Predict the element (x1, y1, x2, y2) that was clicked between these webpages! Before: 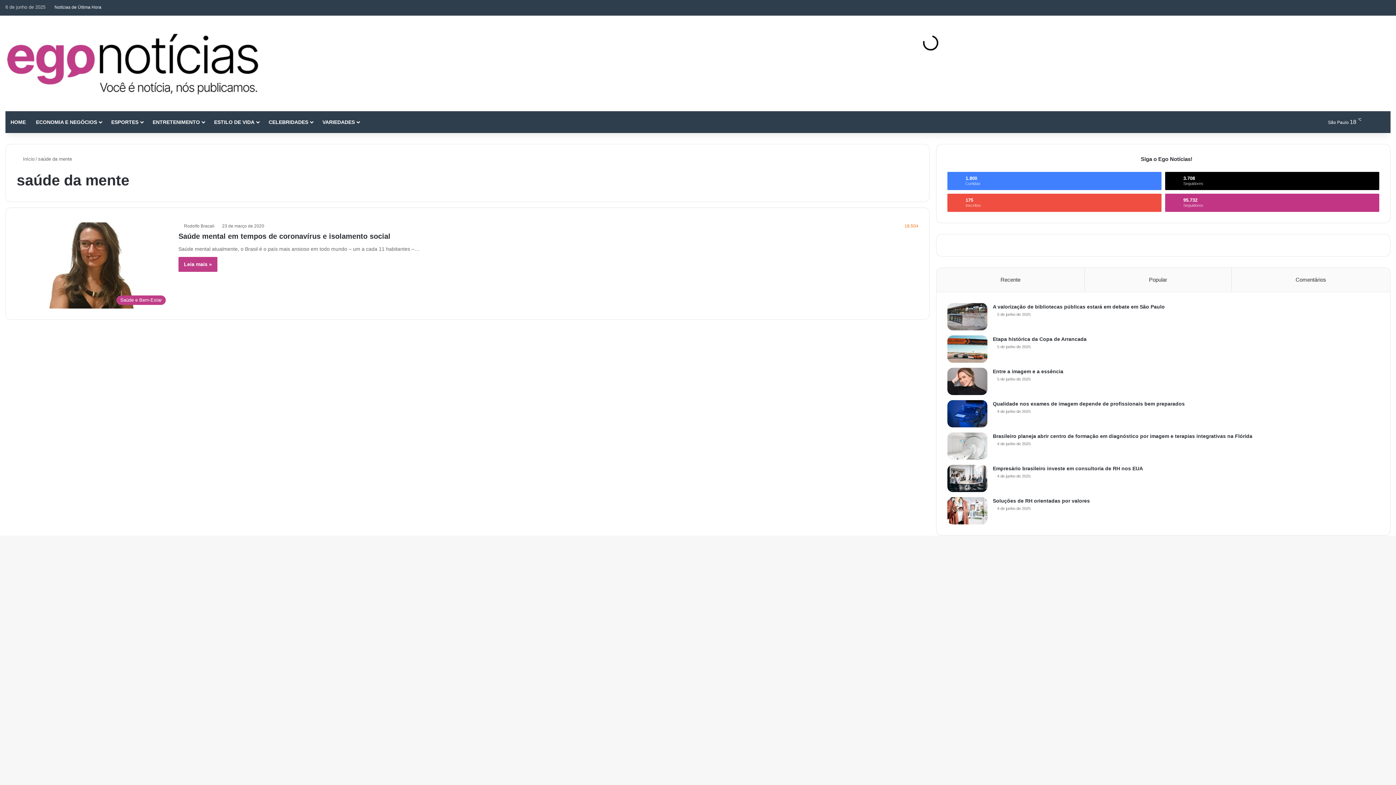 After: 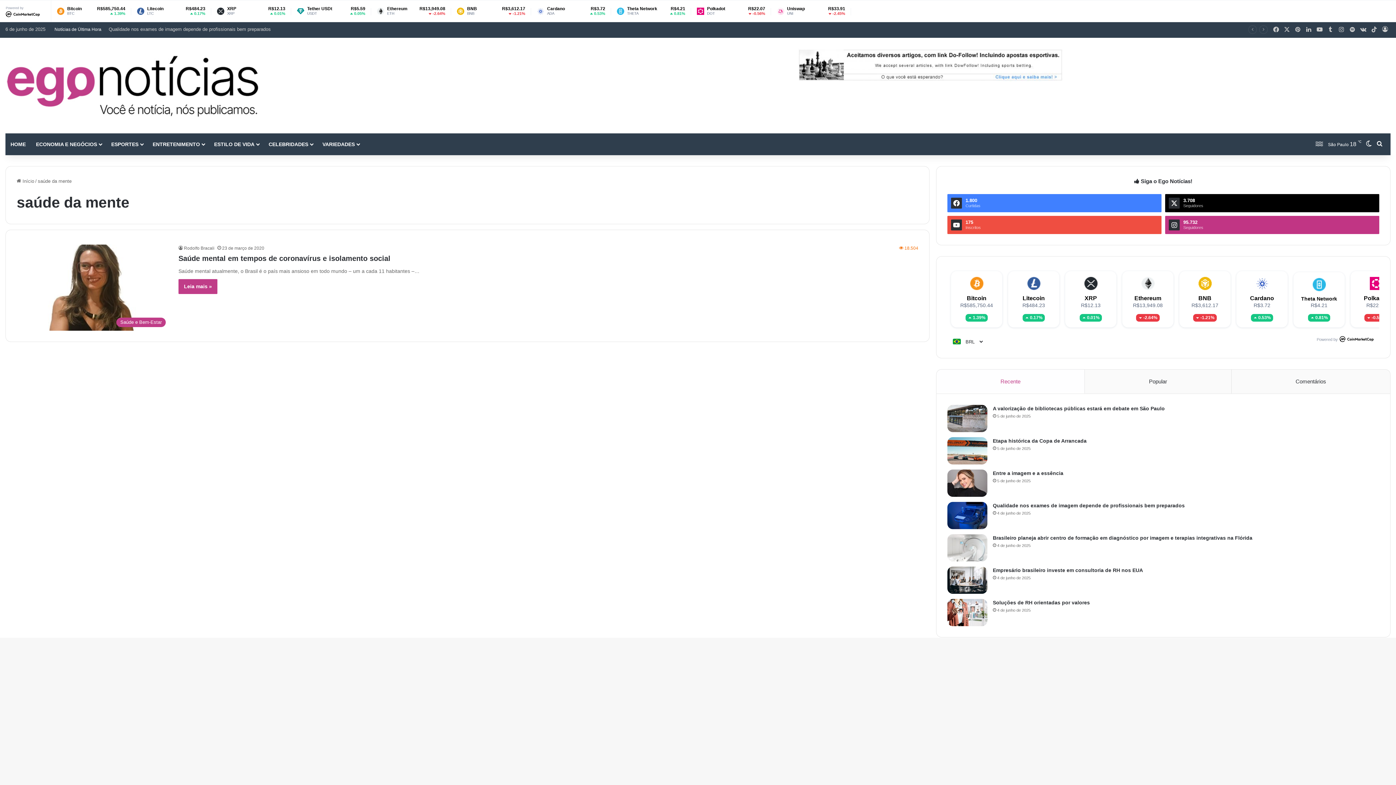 Action: bbox: (1347, 0, 1358, 15) label: Spotify